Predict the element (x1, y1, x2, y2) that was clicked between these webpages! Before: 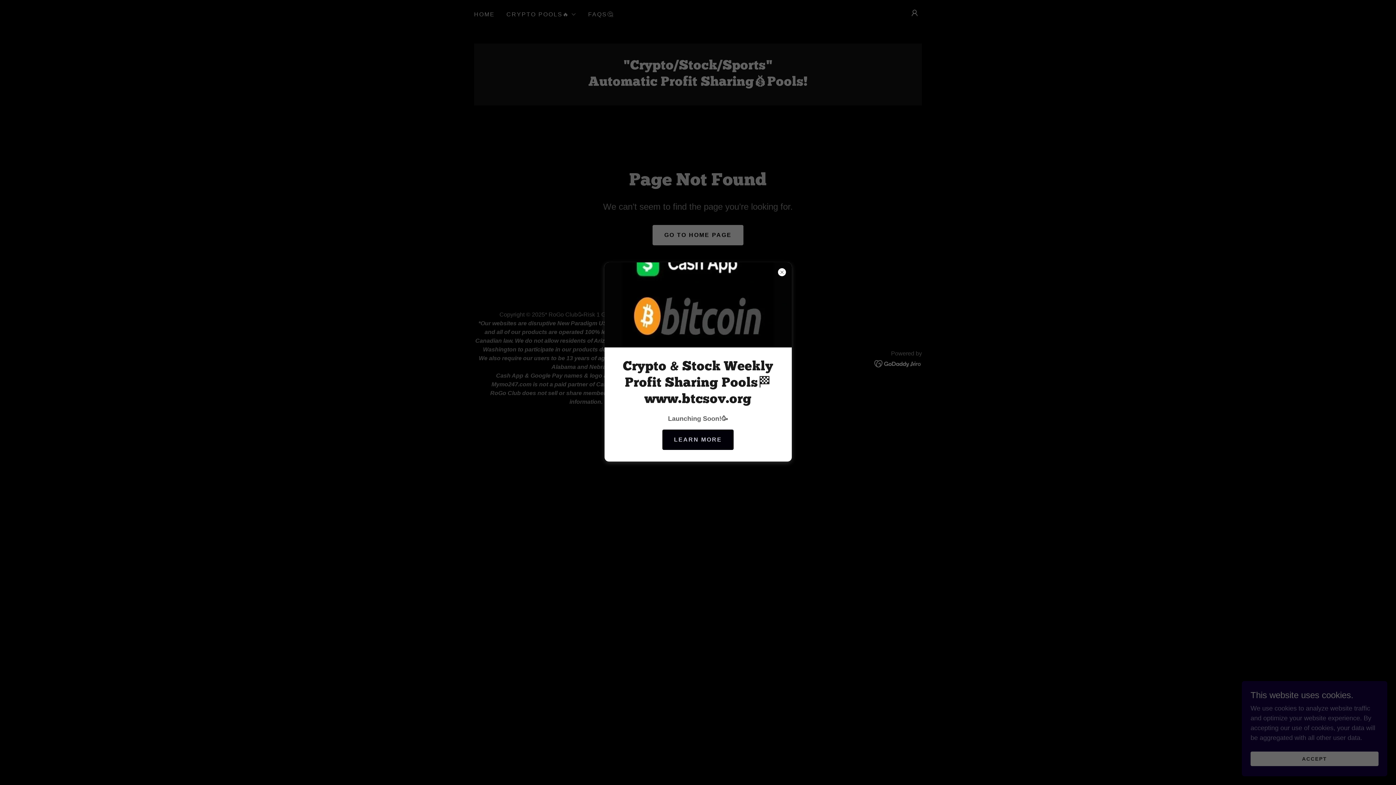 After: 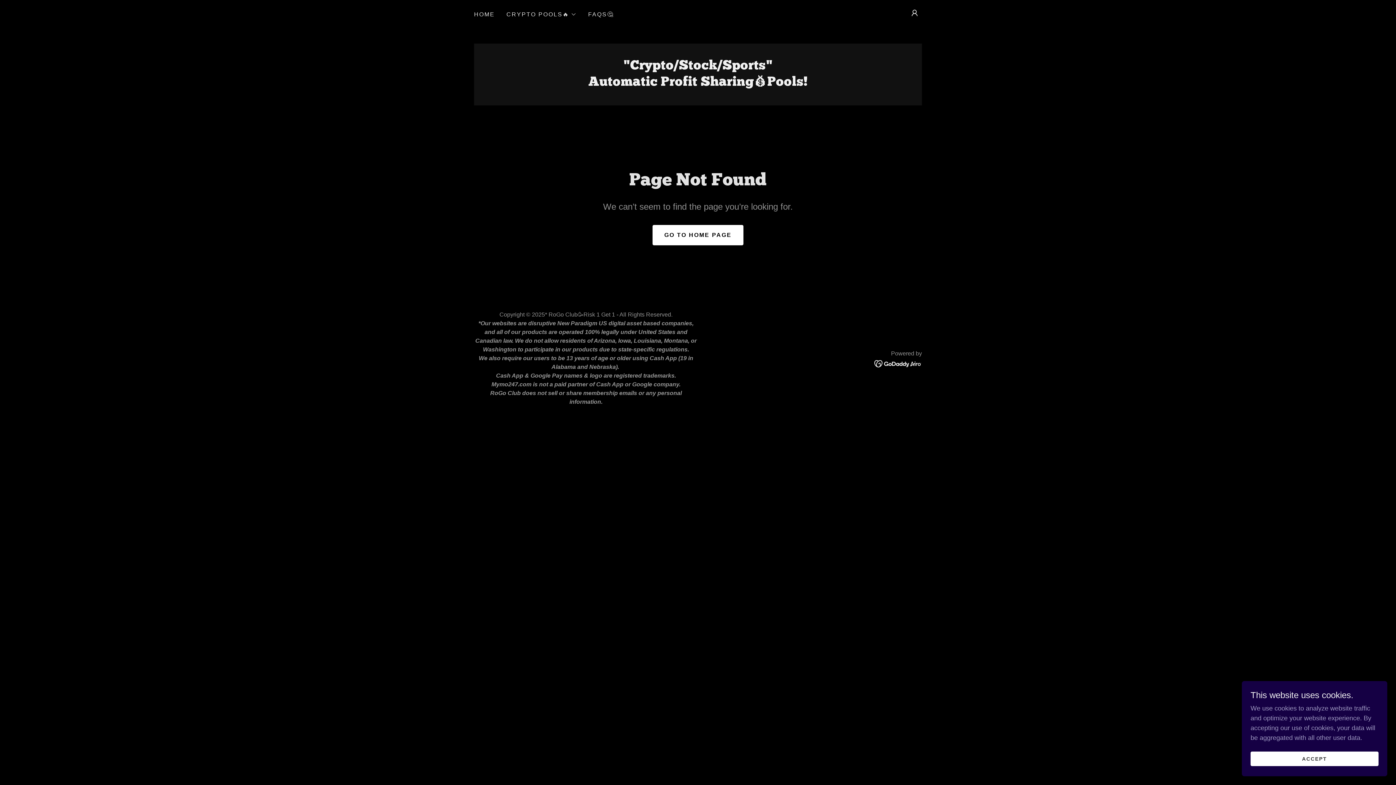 Action: label: LEARN MORE bbox: (662, 429, 733, 450)